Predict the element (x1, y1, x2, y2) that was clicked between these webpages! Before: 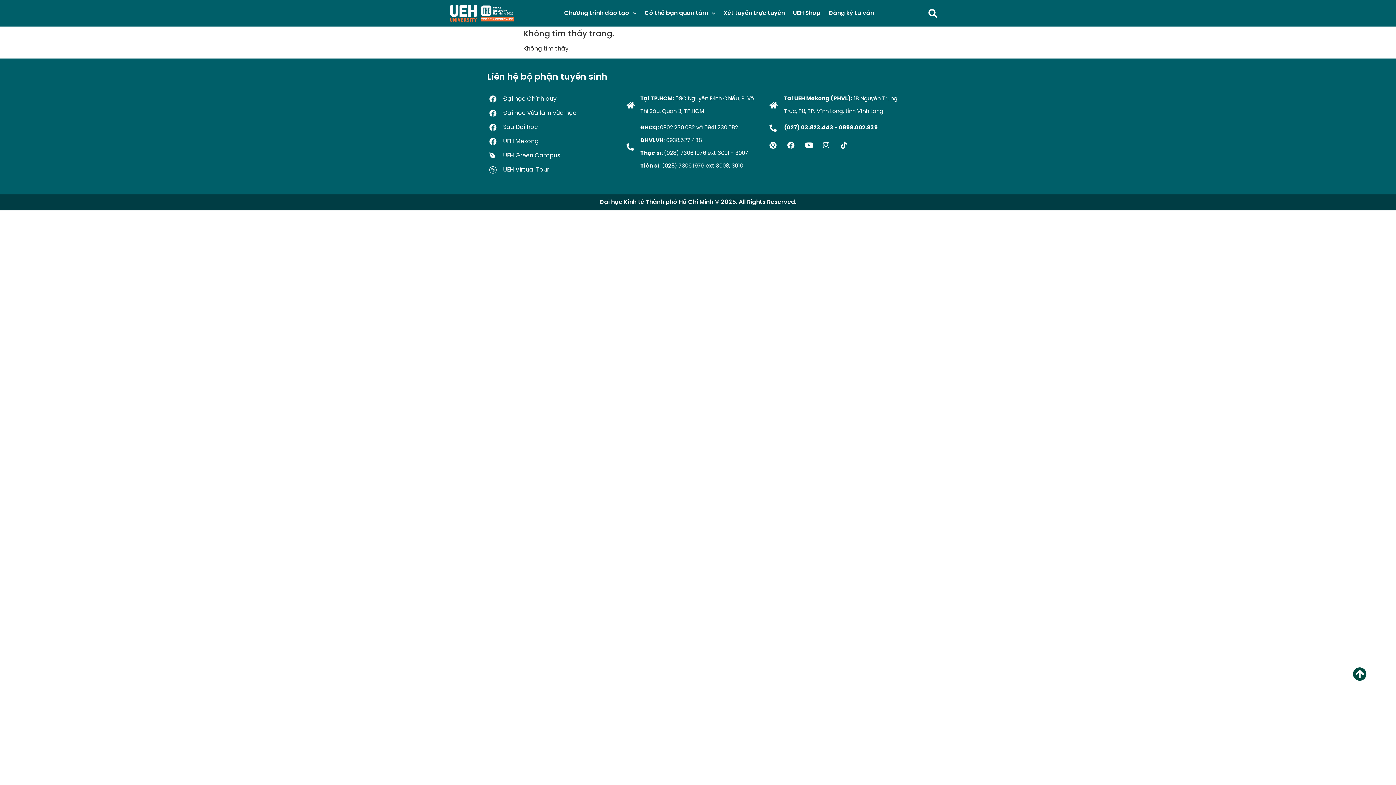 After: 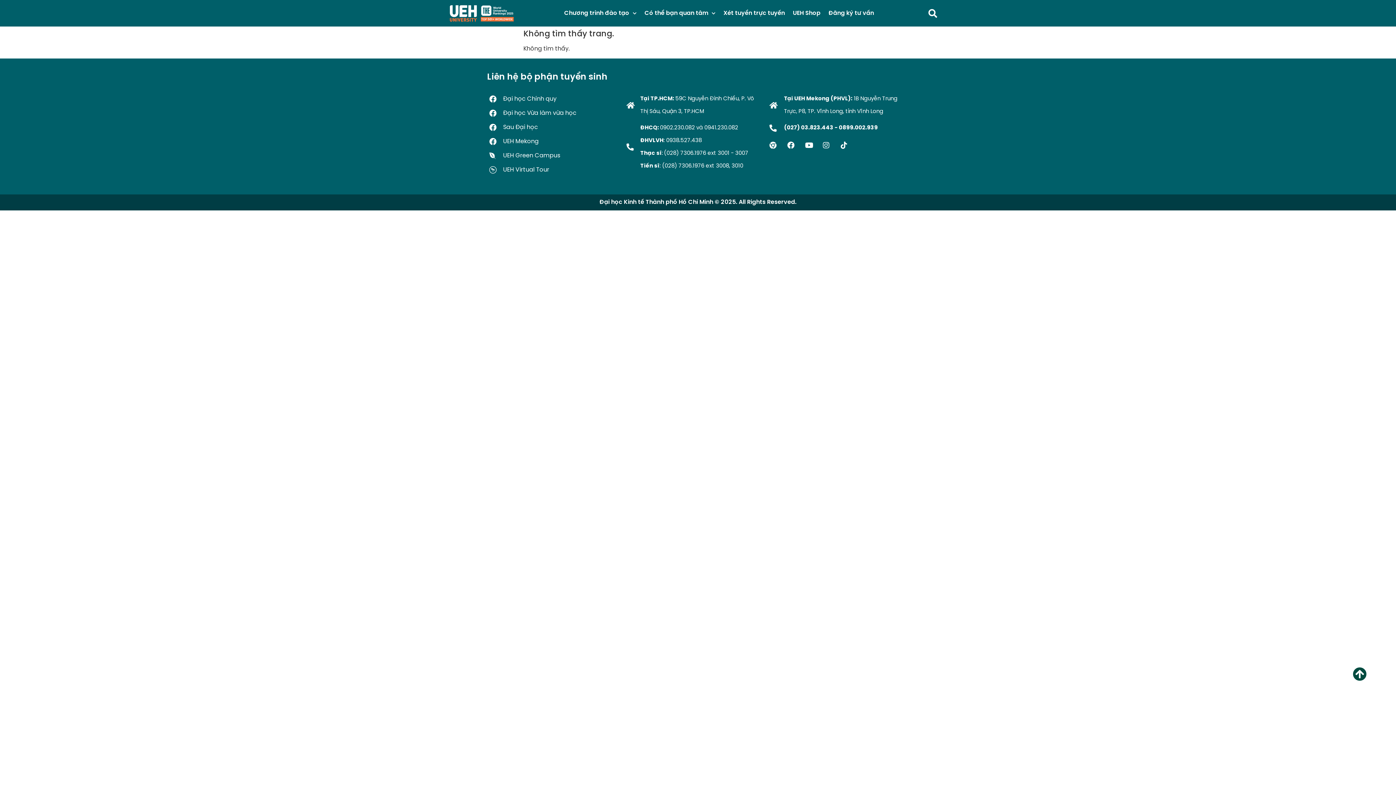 Action: bbox: (823, 141, 839, 149)